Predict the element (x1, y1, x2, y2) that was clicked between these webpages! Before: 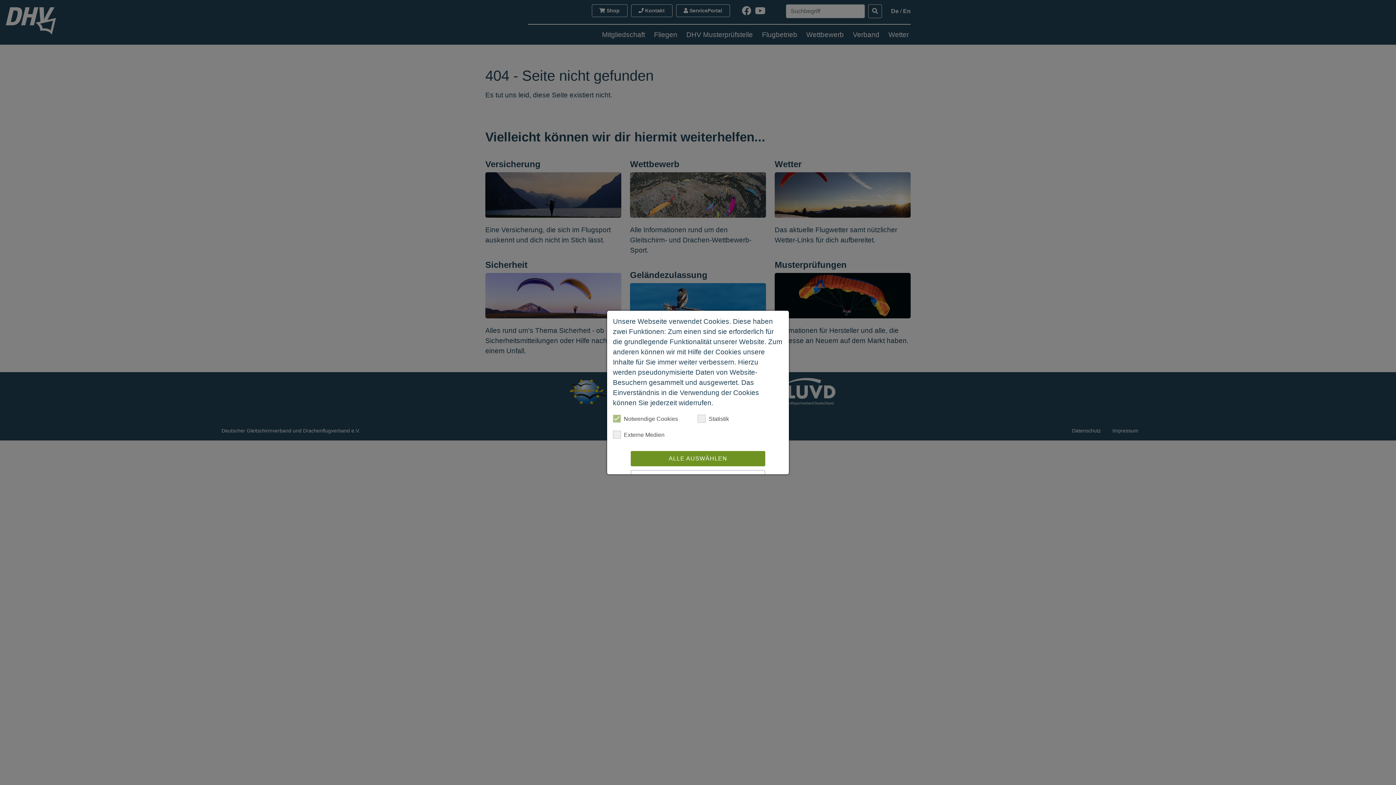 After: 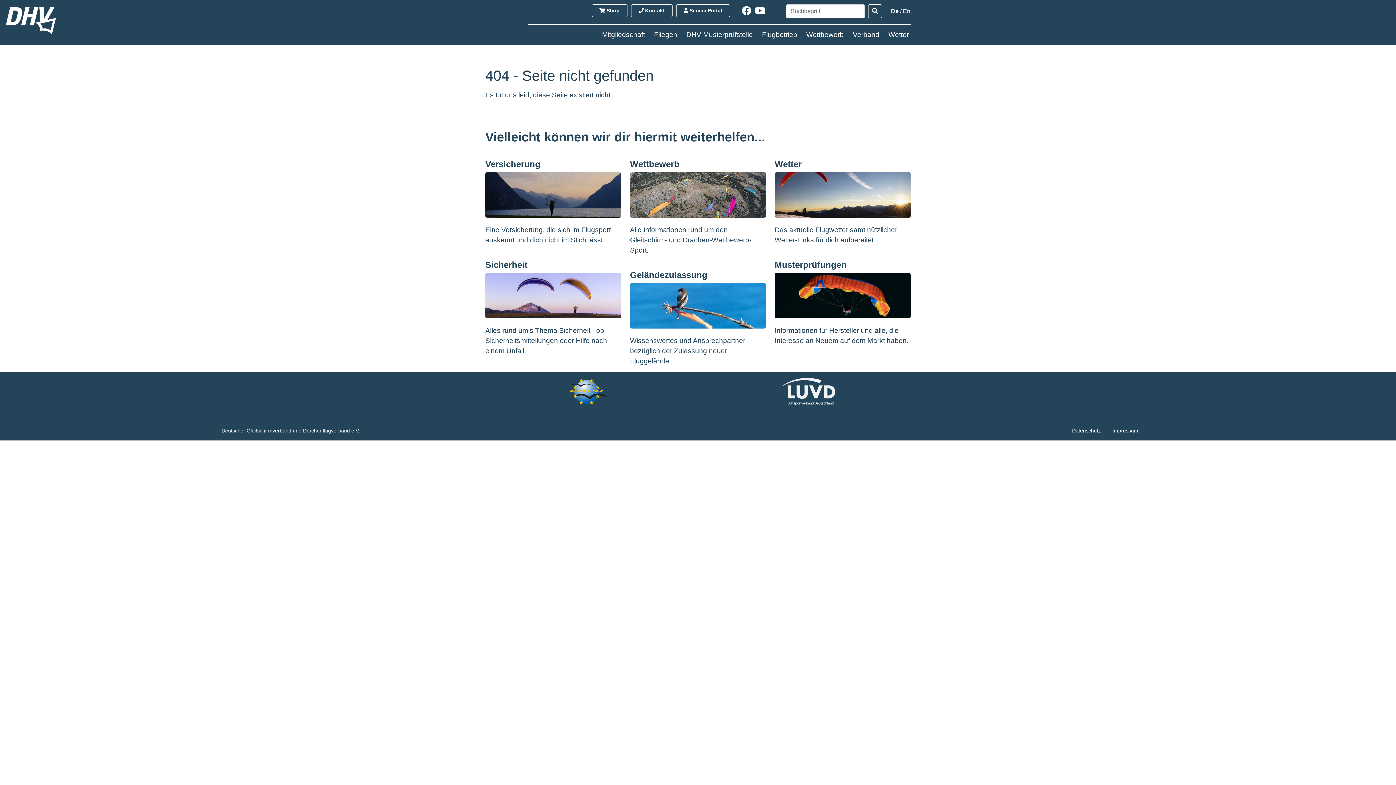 Action: bbox: (630, 451, 765, 466) label: ALLE AUSWÄHLEN